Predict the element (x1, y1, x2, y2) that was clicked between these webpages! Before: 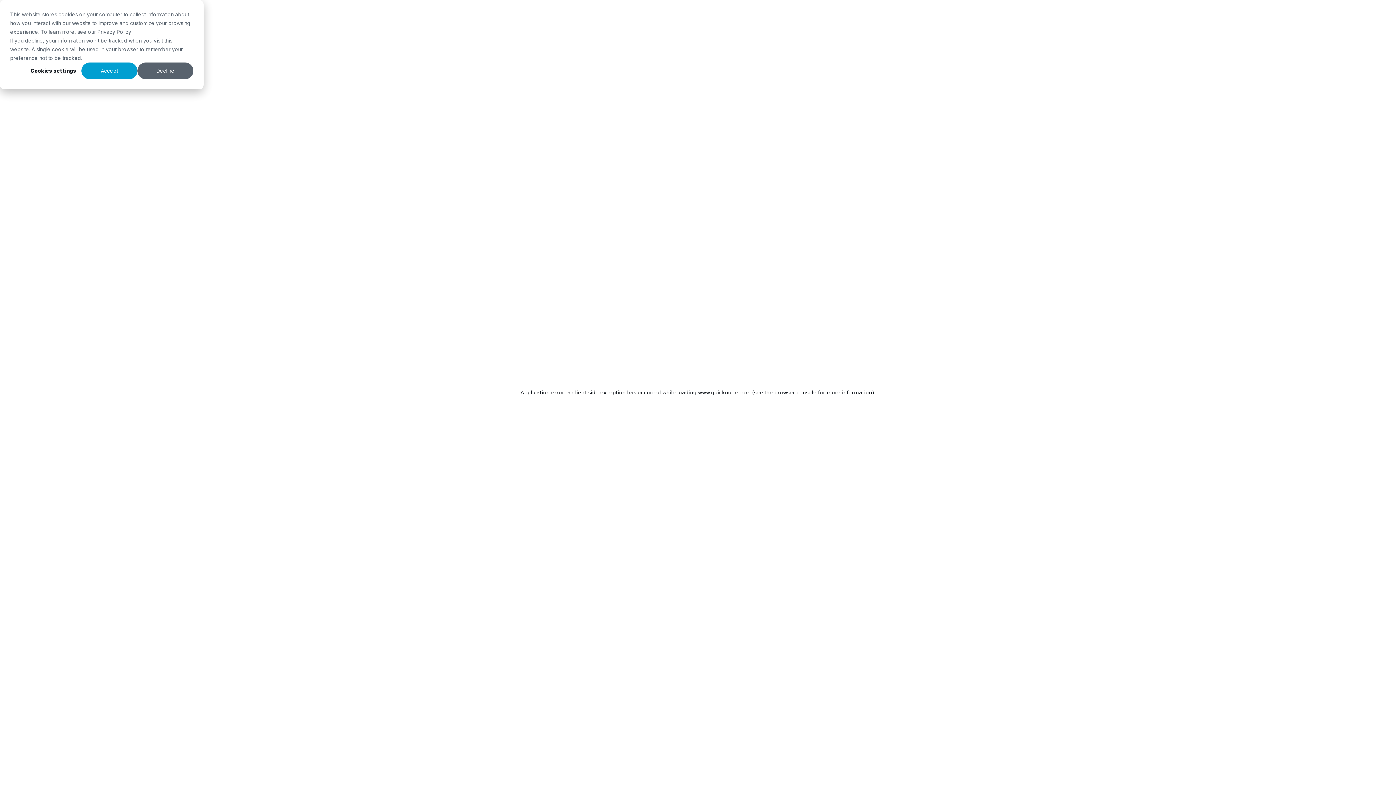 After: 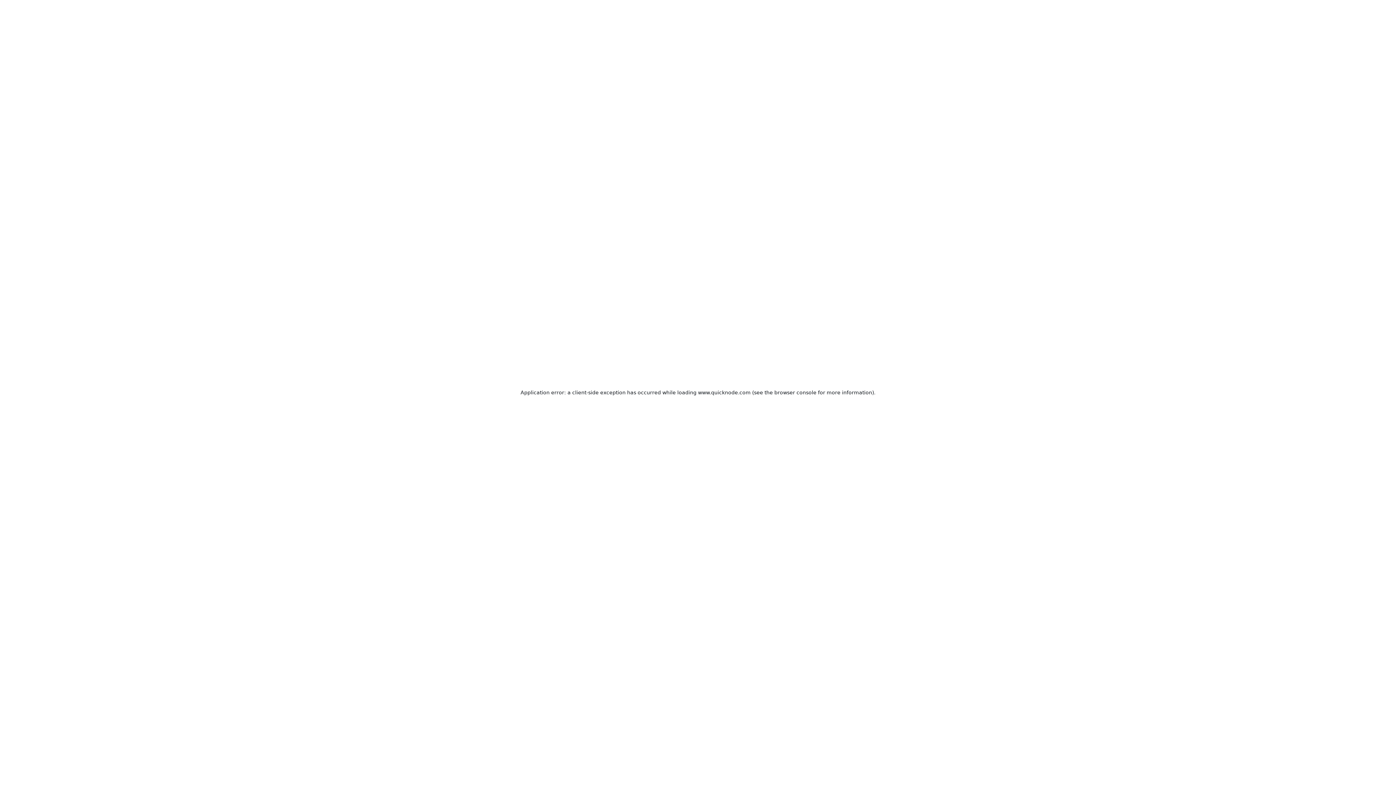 Action: label: Decline bbox: (137, 62, 193, 79)